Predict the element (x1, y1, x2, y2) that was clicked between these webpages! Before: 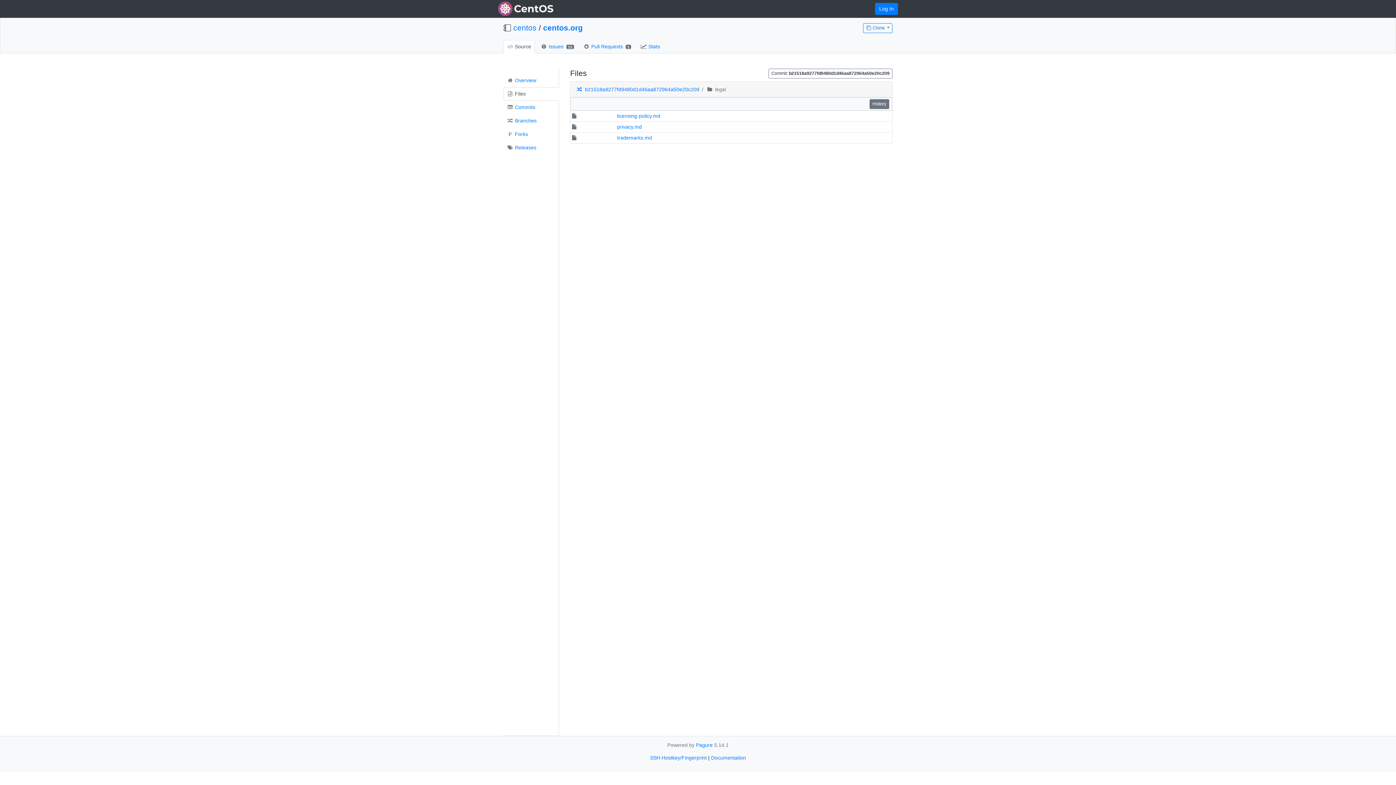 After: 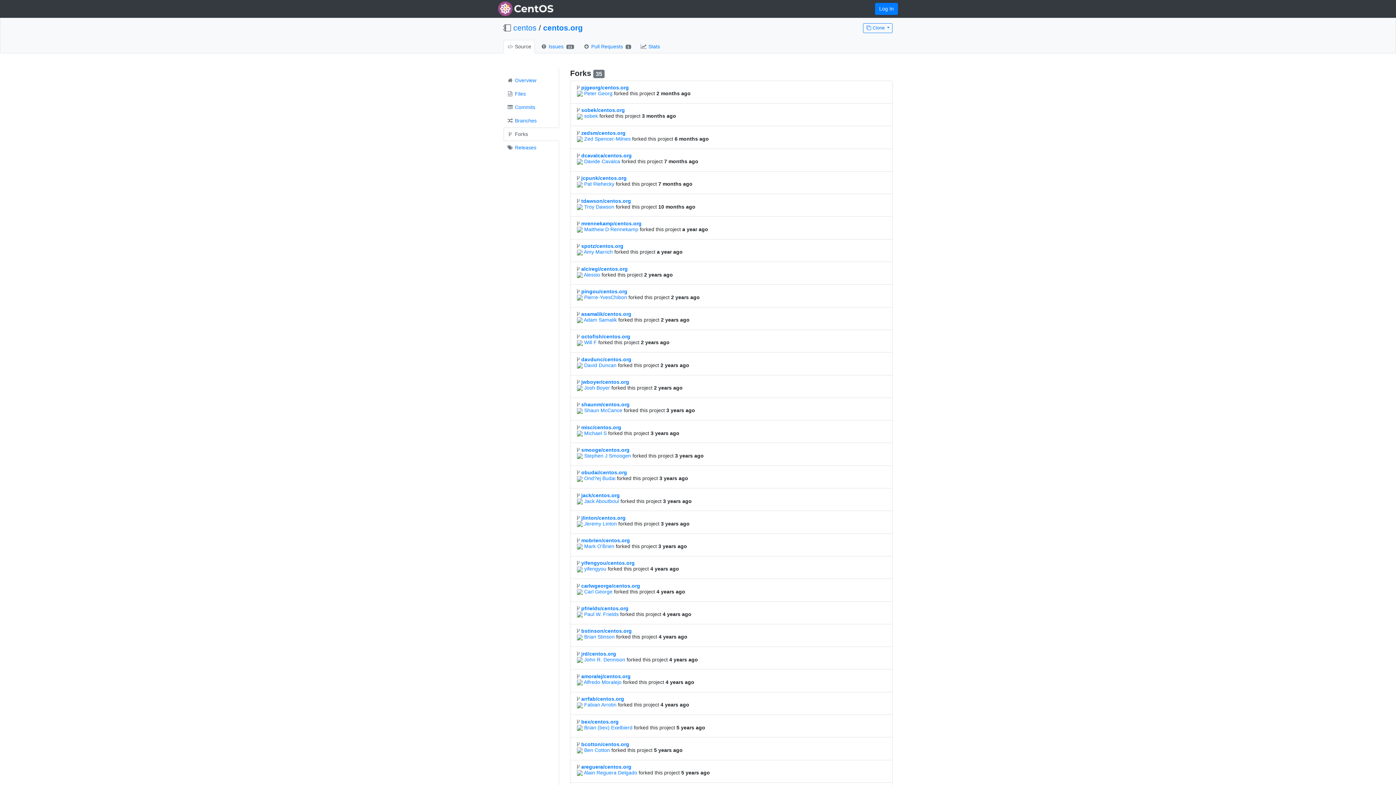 Action: label:  Forks bbox: (503, 127, 559, 141)